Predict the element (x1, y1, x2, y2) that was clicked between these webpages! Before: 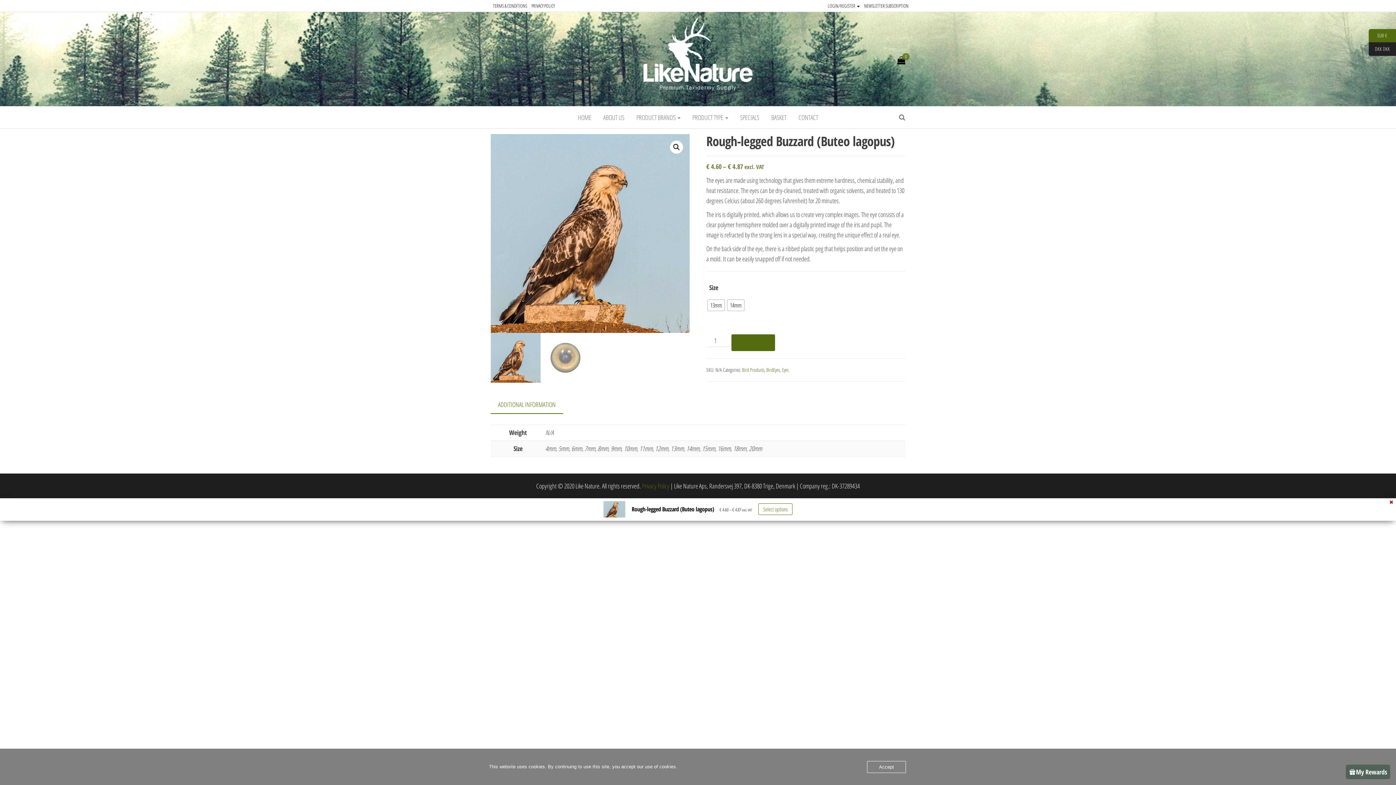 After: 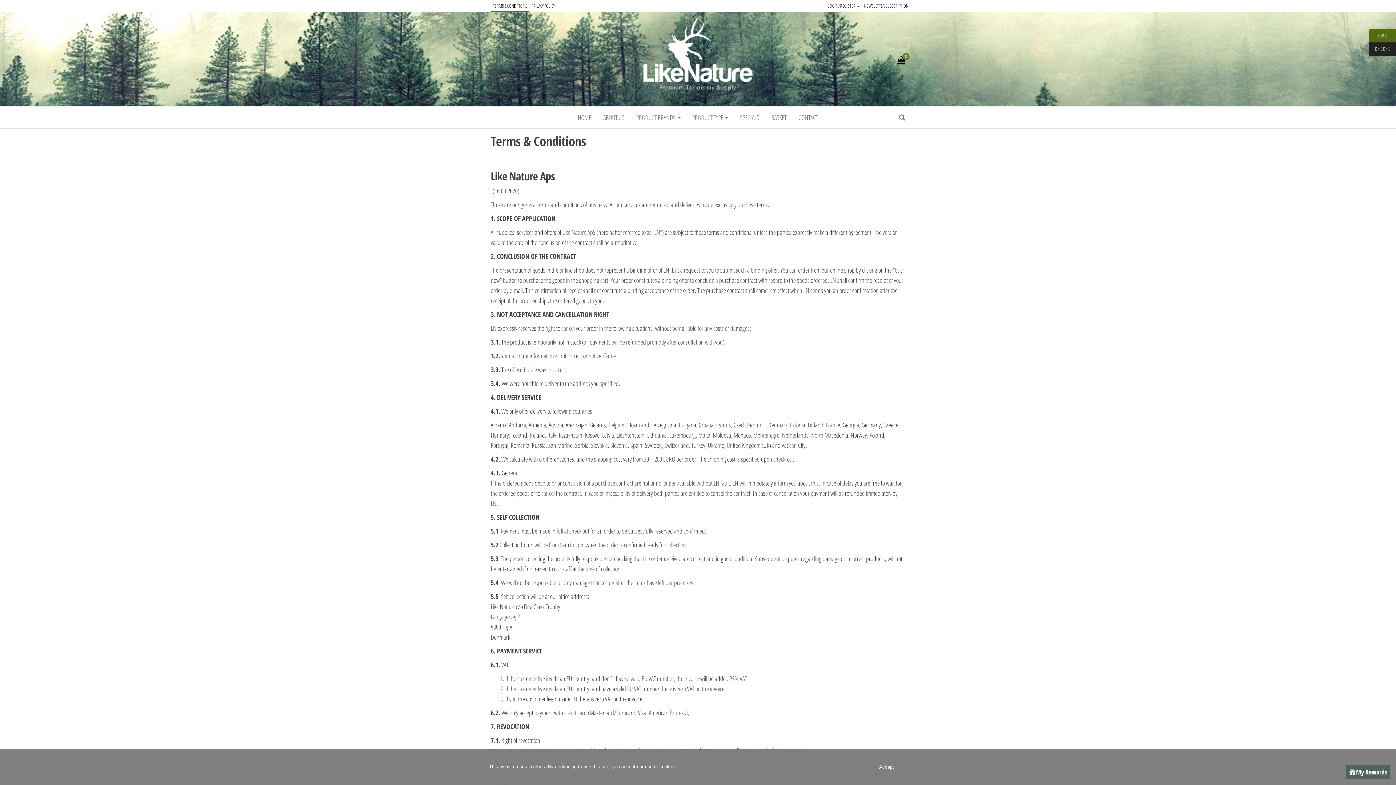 Action: bbox: (490, 0, 529, 11) label: TERMS & CONDITIONS